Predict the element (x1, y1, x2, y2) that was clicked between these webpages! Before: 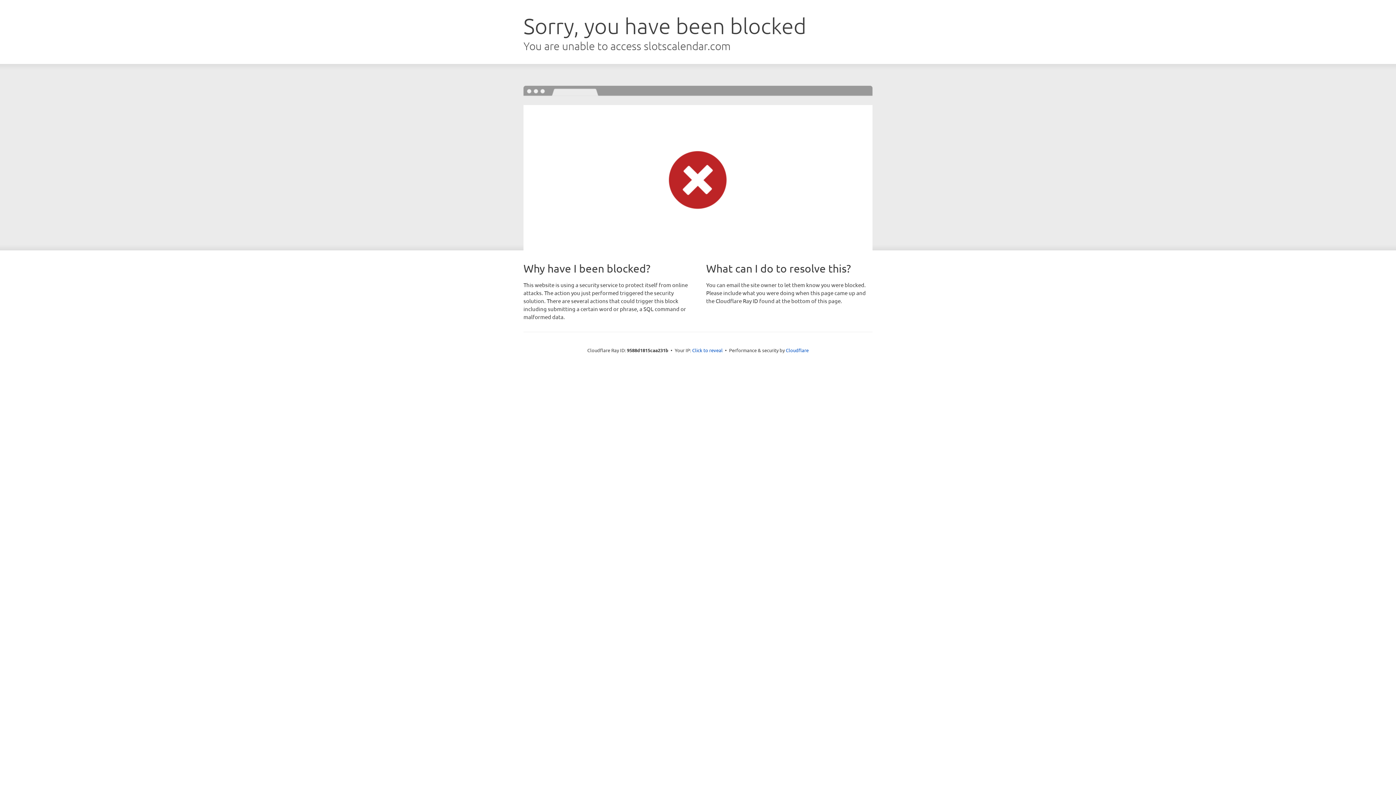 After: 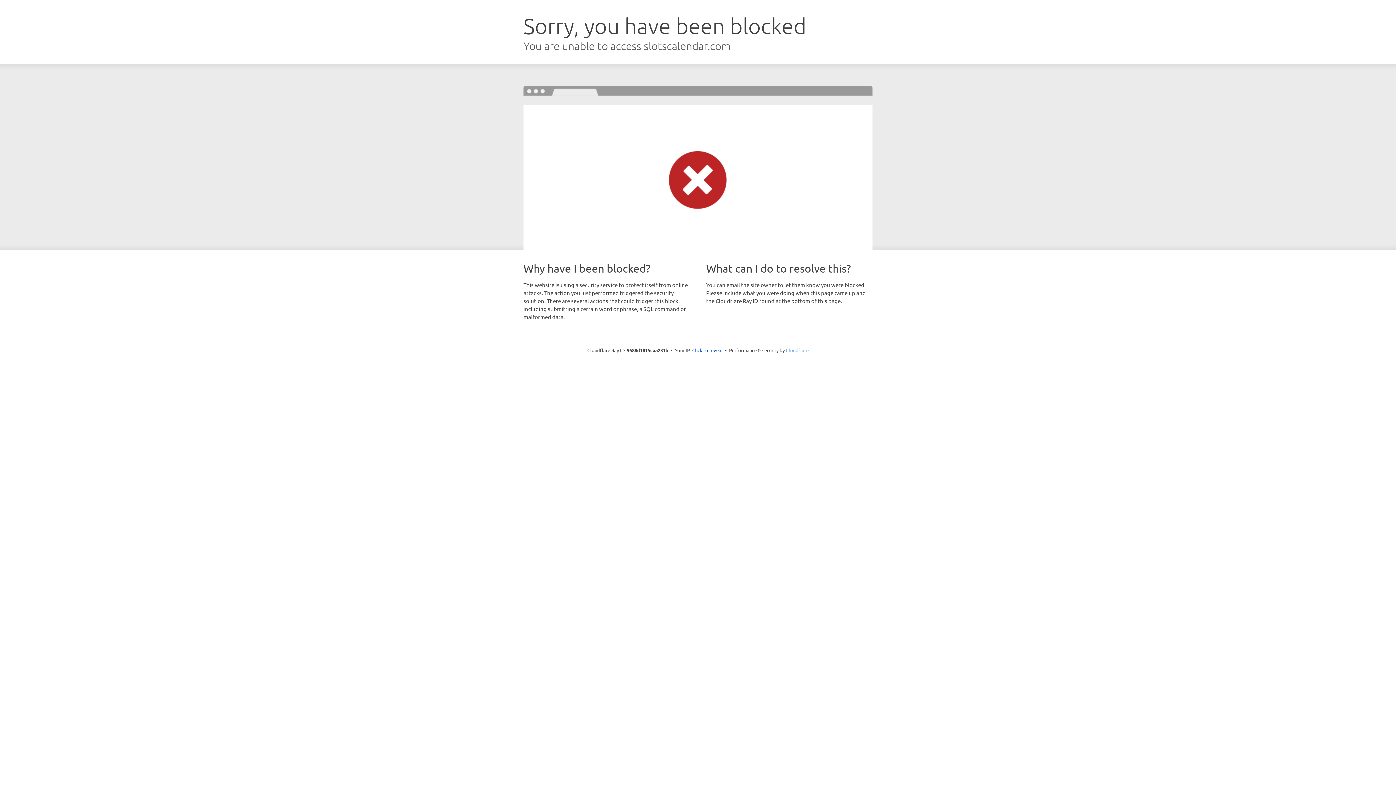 Action: label: Cloudflare bbox: (786, 347, 808, 353)